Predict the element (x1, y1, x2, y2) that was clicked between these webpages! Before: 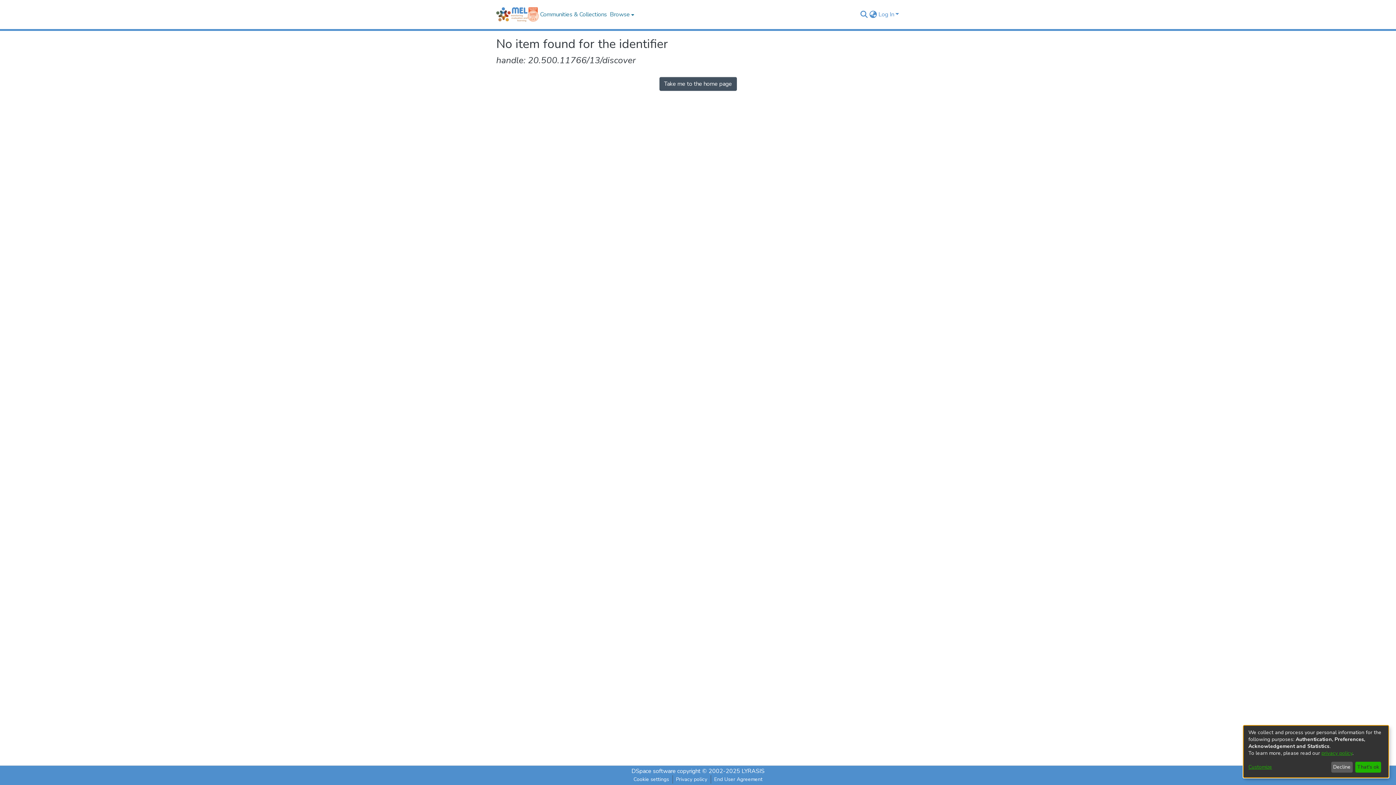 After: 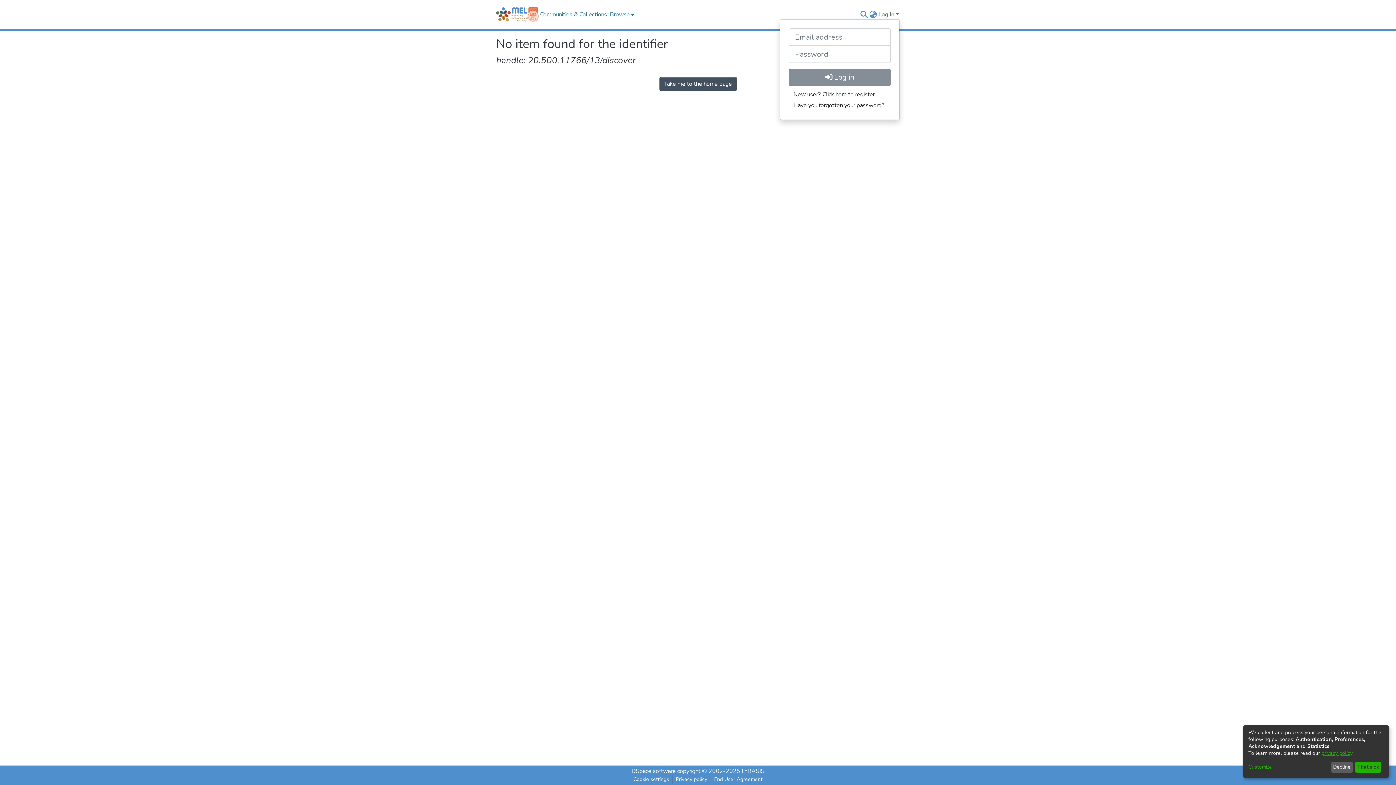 Action: bbox: (877, 10, 900, 18) label: Log In